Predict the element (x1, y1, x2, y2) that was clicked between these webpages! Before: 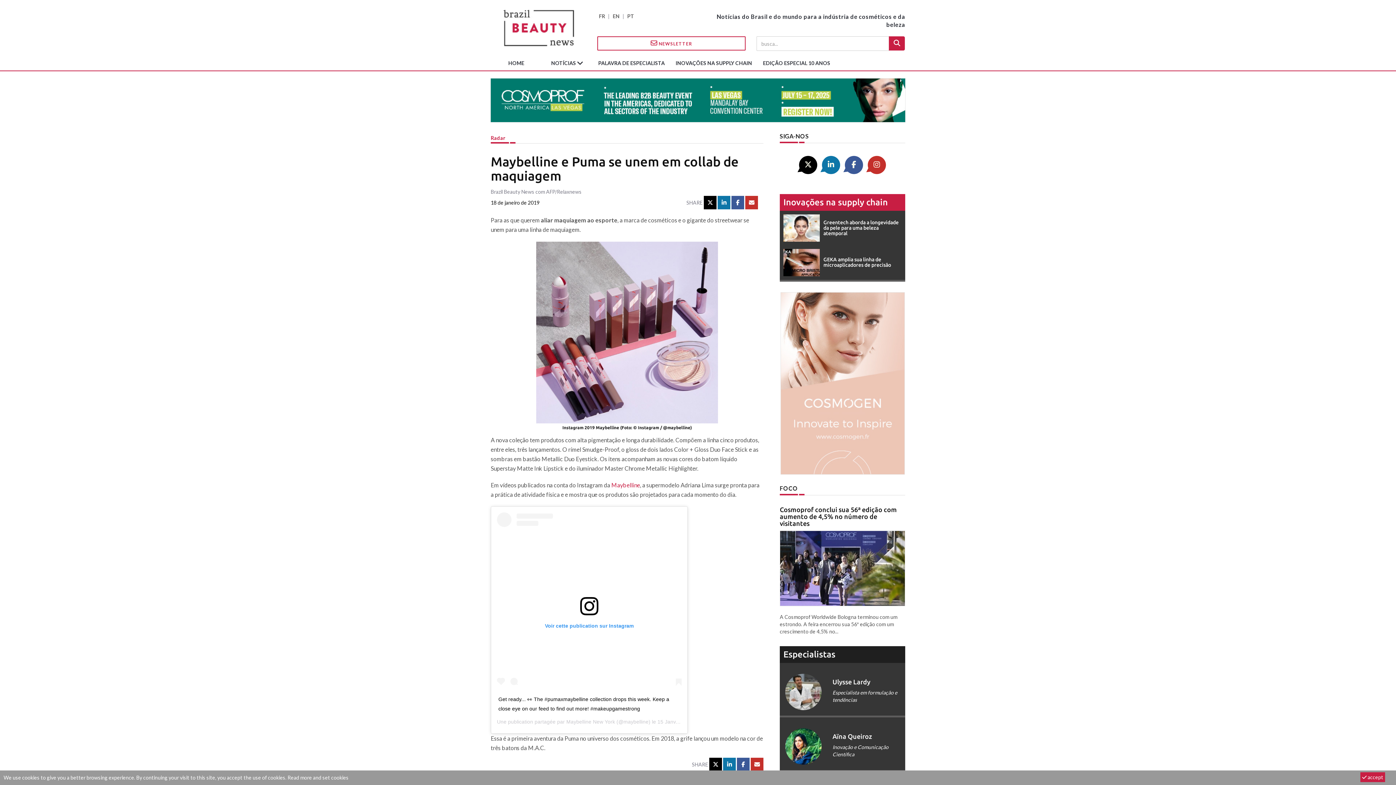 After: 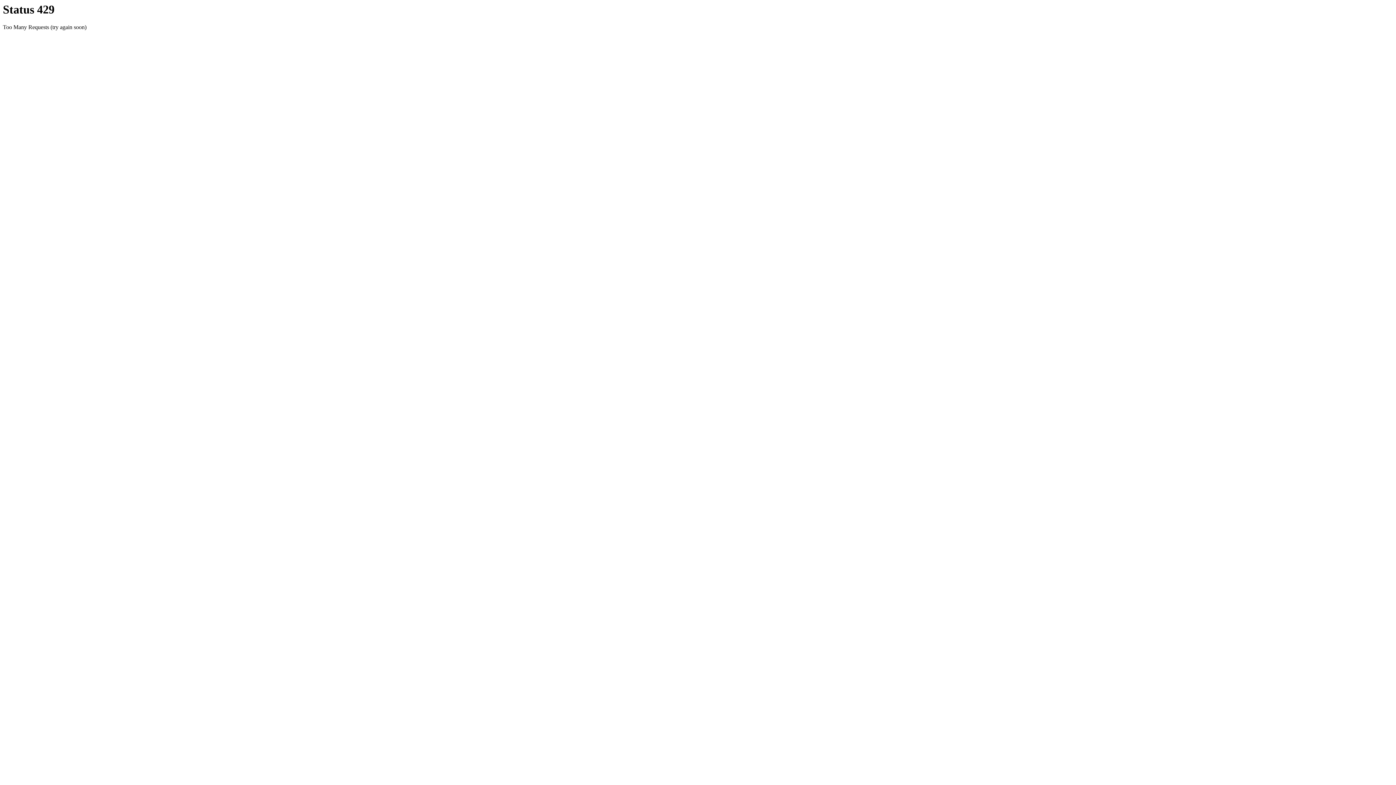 Action: bbox: (593, 56, 670, 70) label: PALAVRA DE ESPECIALISTA